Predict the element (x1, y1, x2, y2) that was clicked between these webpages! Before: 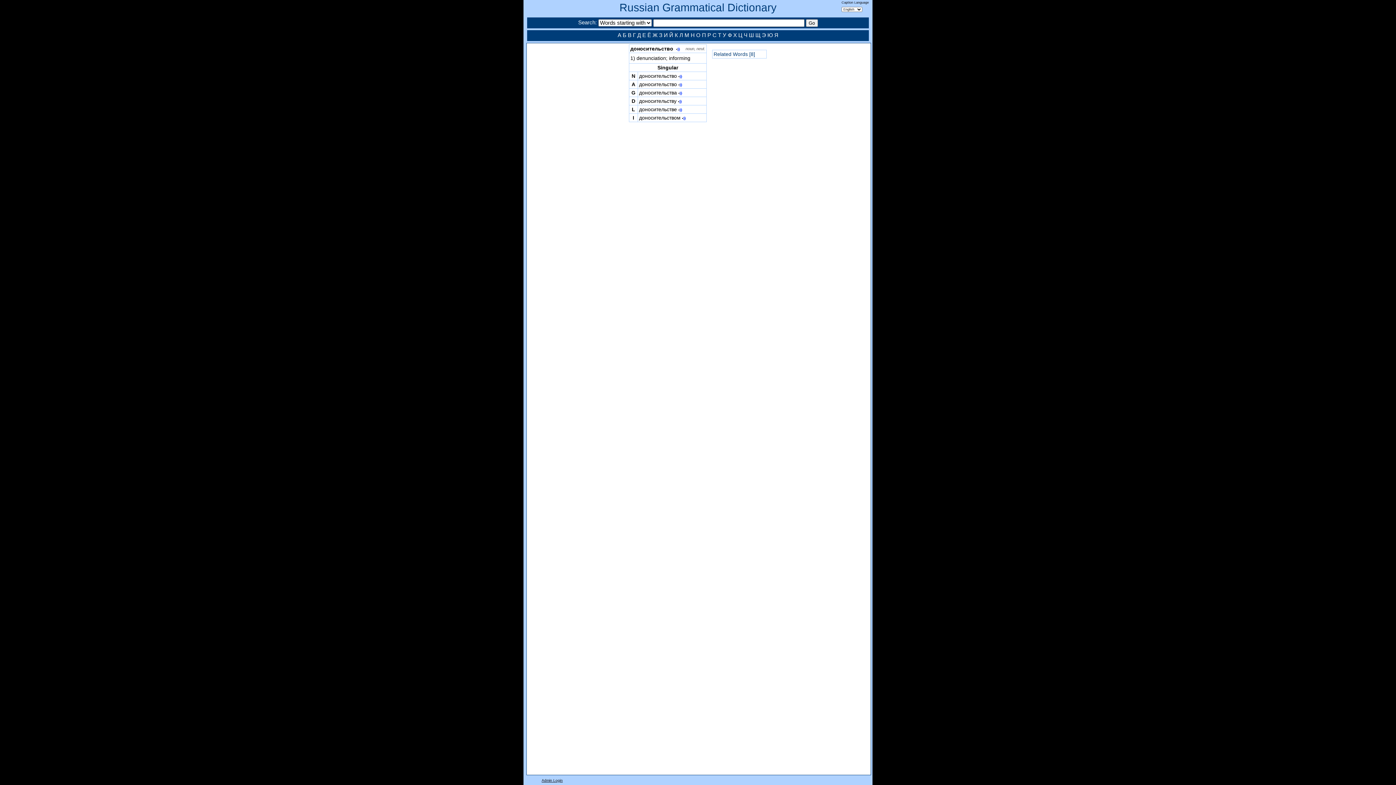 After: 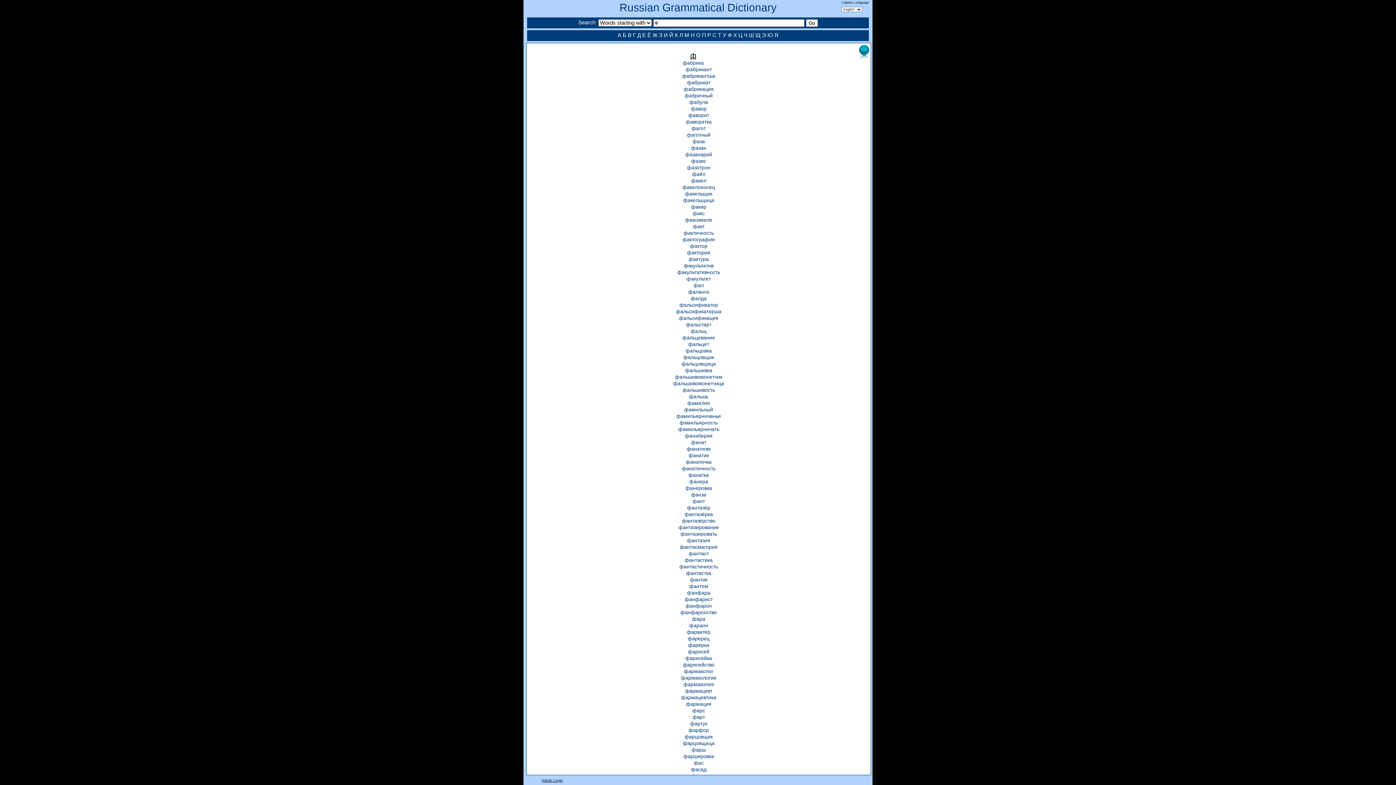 Action: label: Ф bbox: (728, 32, 732, 38)